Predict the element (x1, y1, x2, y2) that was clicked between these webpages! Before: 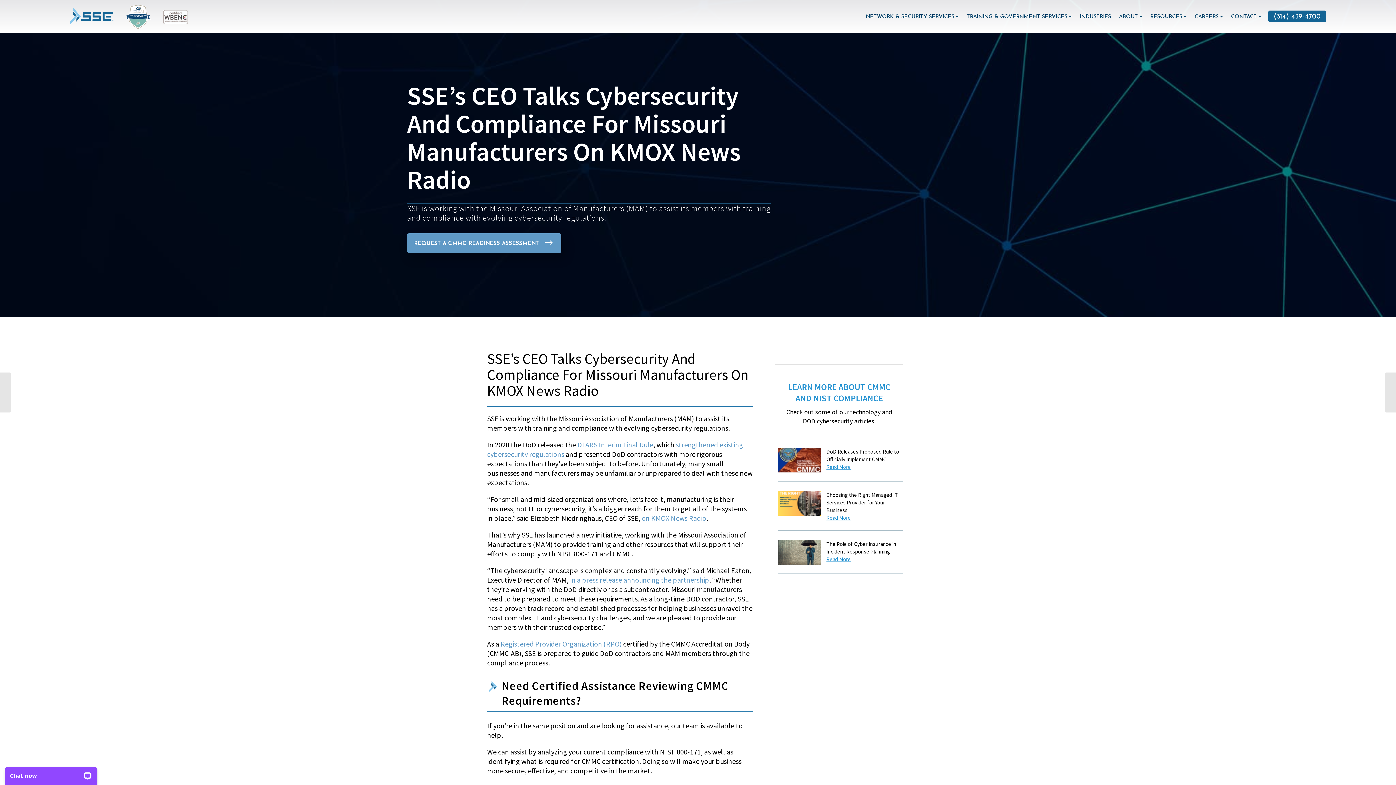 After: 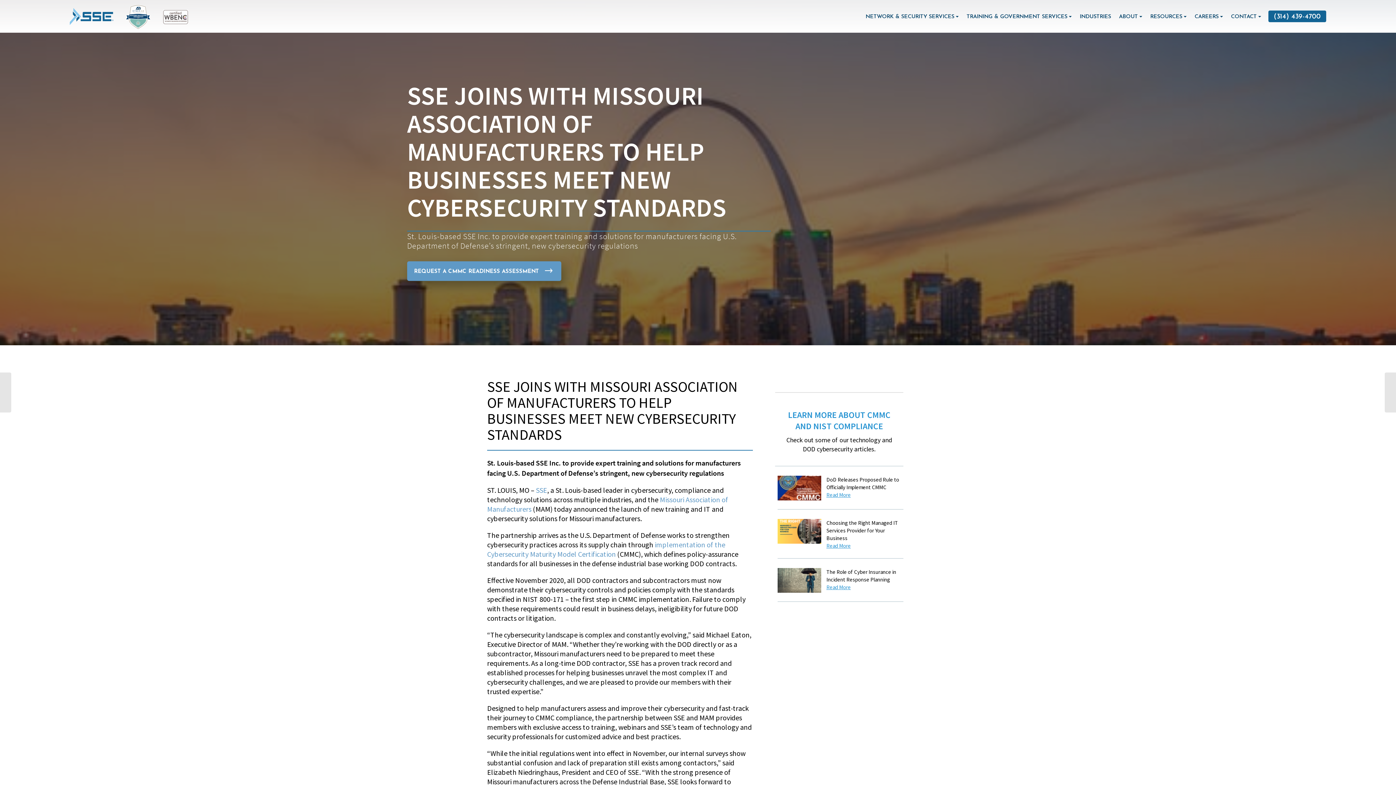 Action: label: in a press release announcing the partnership bbox: (570, 575, 709, 584)